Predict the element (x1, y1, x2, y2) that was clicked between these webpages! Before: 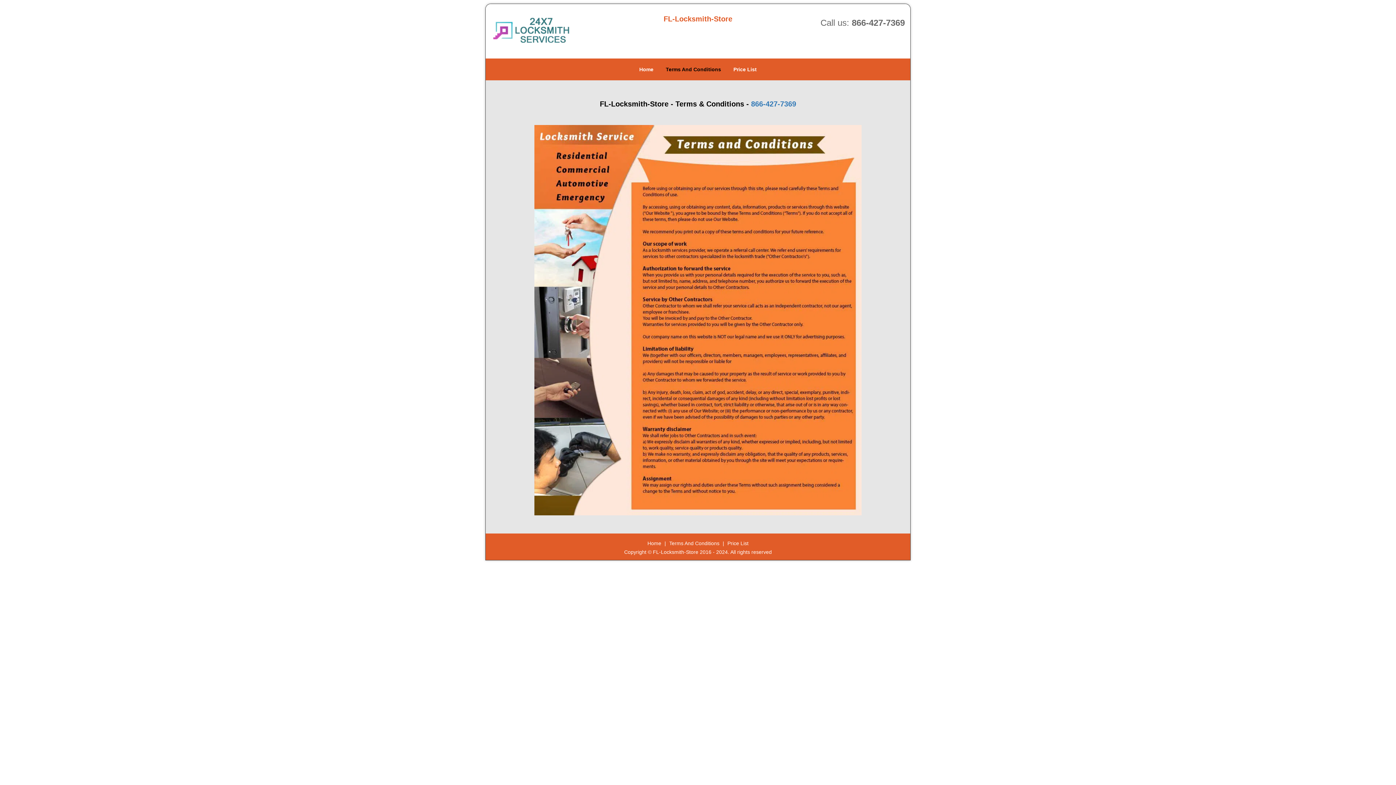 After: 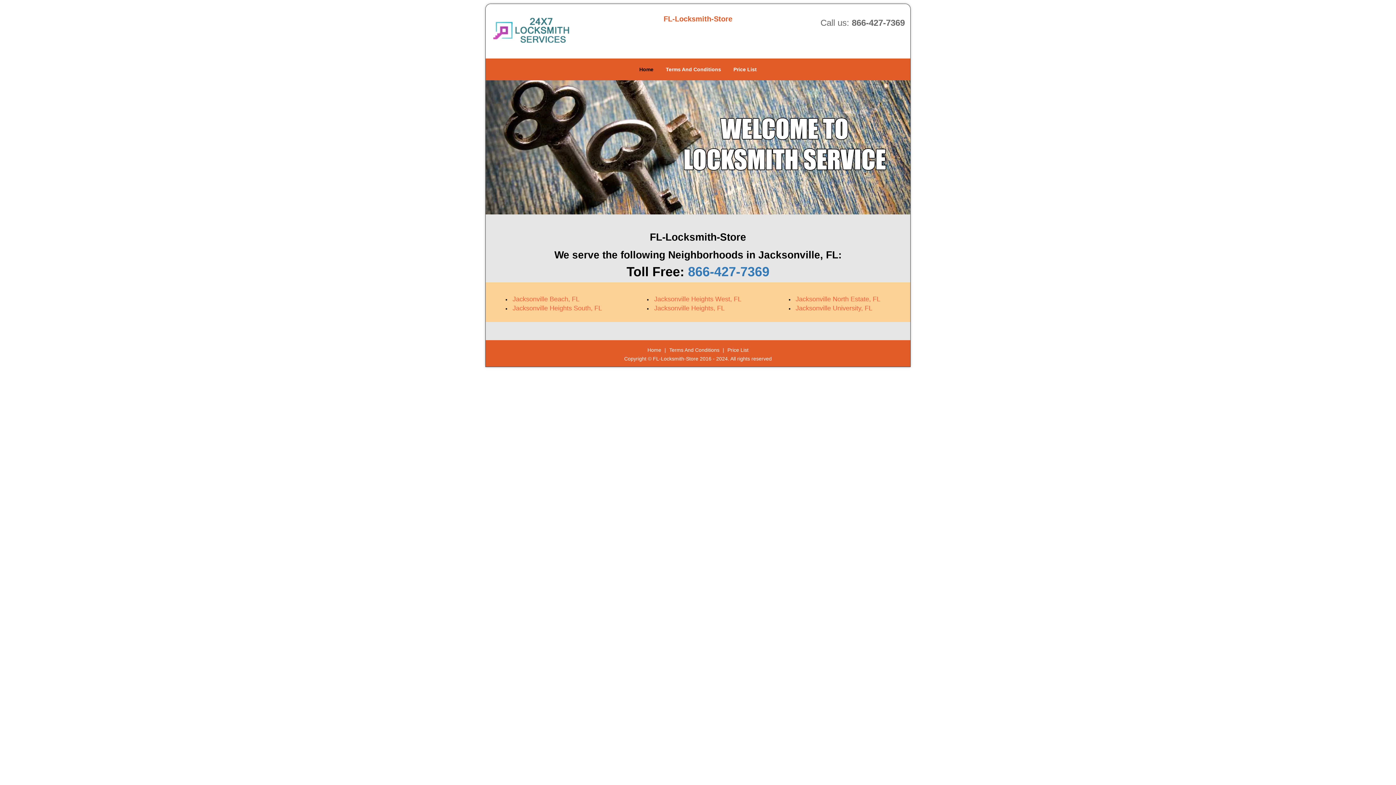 Action: bbox: (645, 170, 663, 176) label: Home